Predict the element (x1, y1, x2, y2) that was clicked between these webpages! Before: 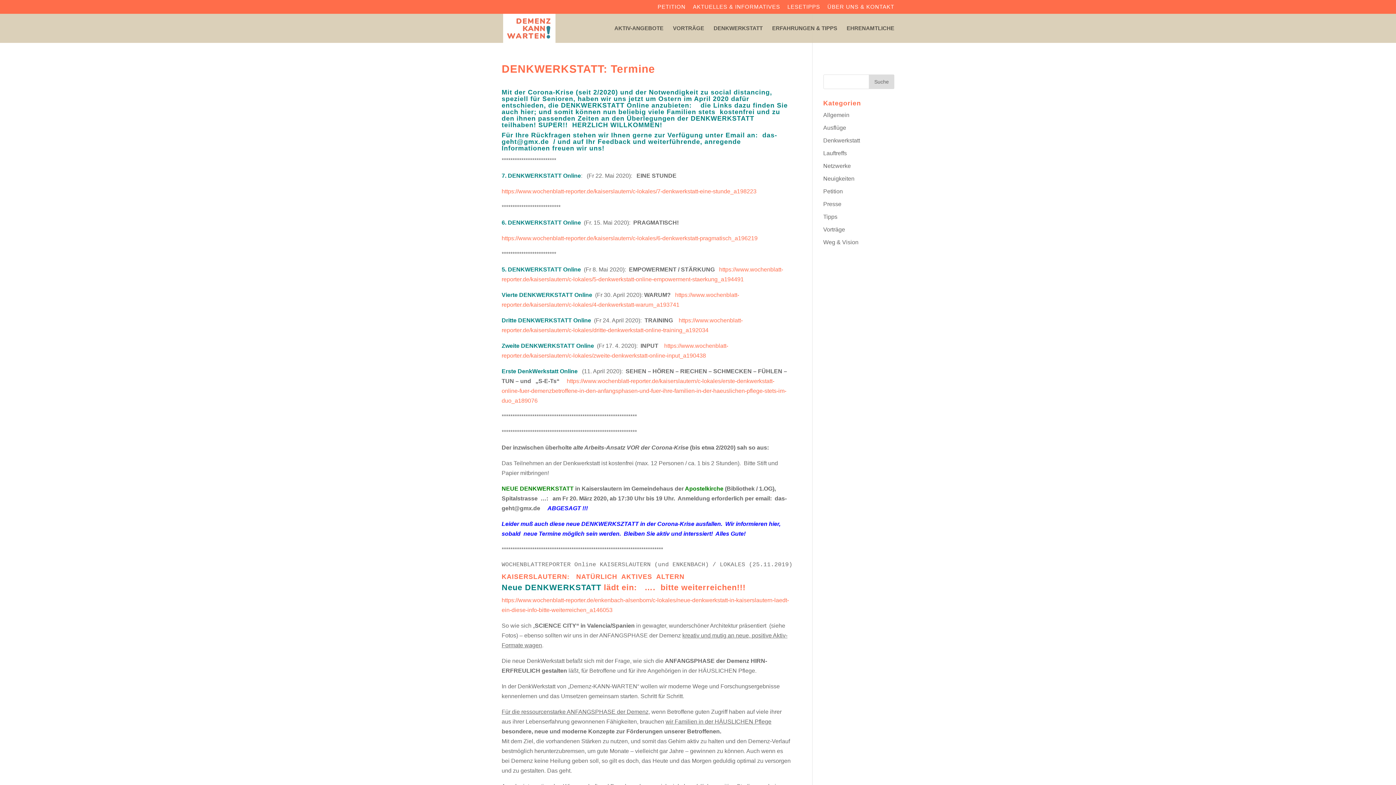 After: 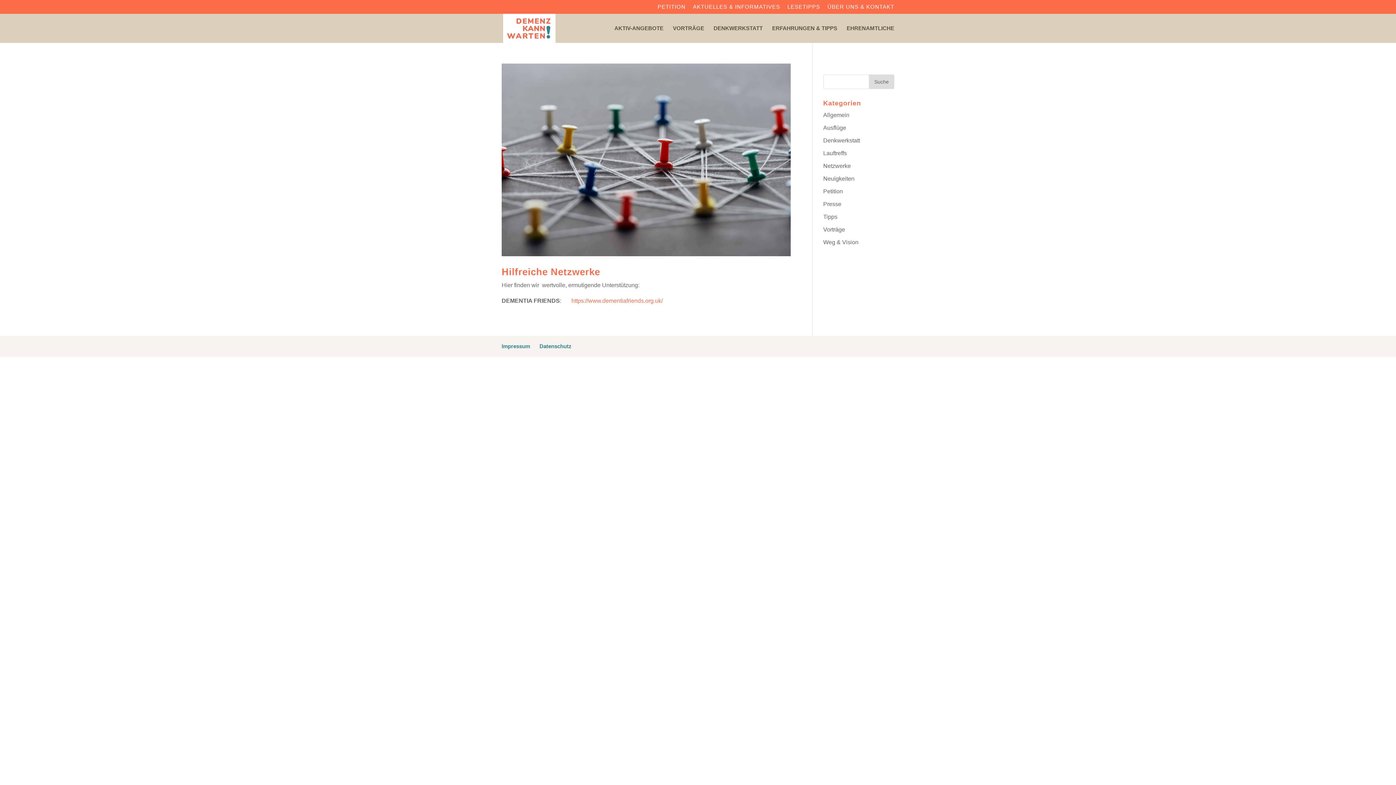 Action: bbox: (823, 162, 851, 169) label: Netzwerke